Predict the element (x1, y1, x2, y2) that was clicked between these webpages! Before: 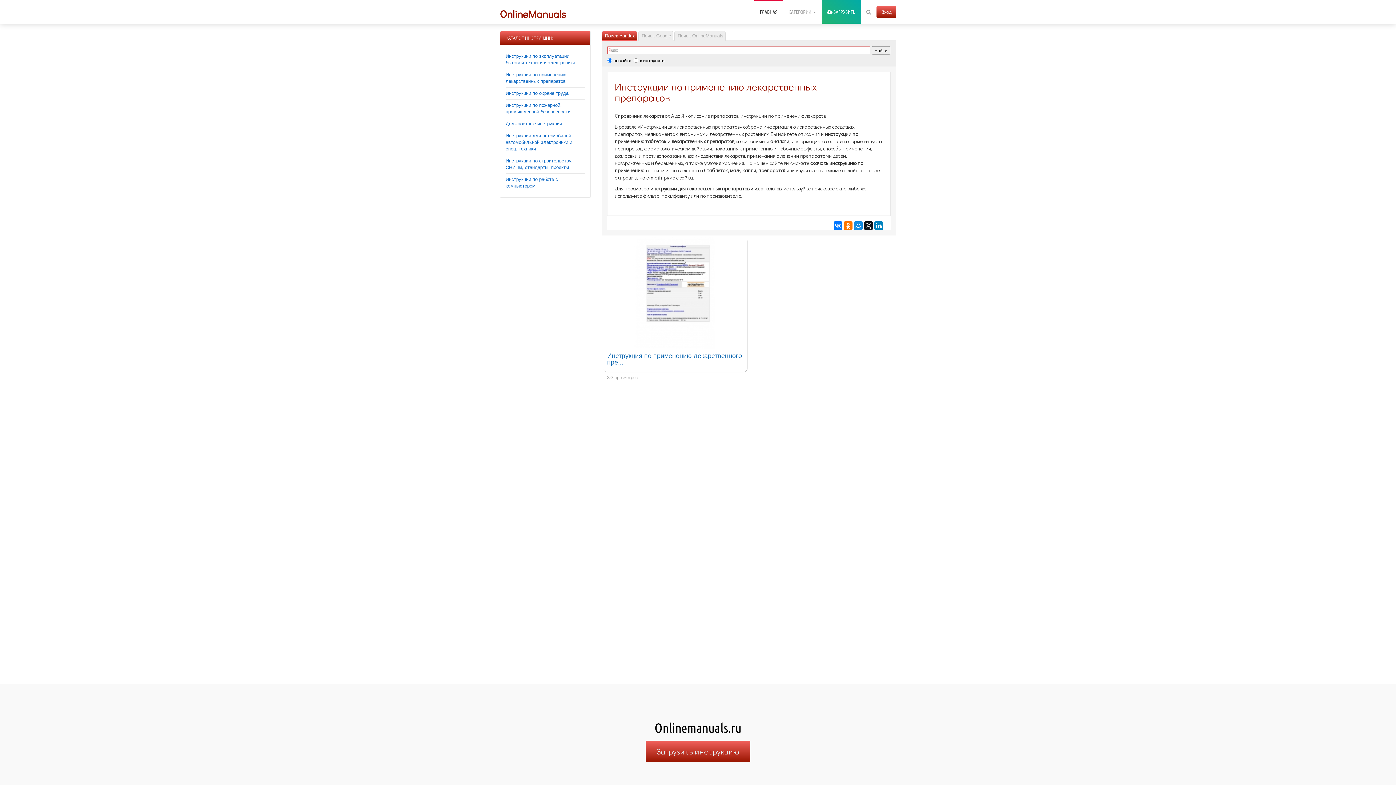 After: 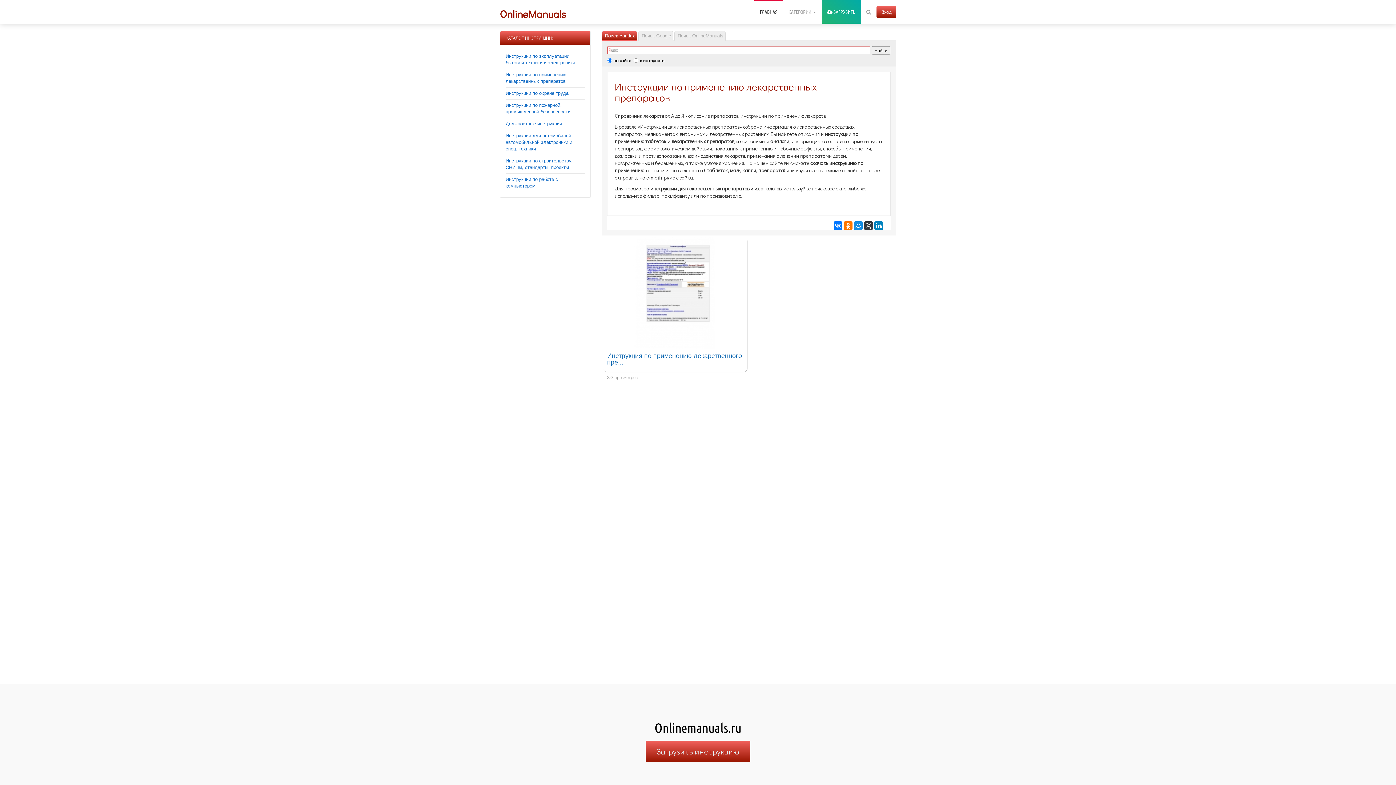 Action: bbox: (864, 221, 873, 230)